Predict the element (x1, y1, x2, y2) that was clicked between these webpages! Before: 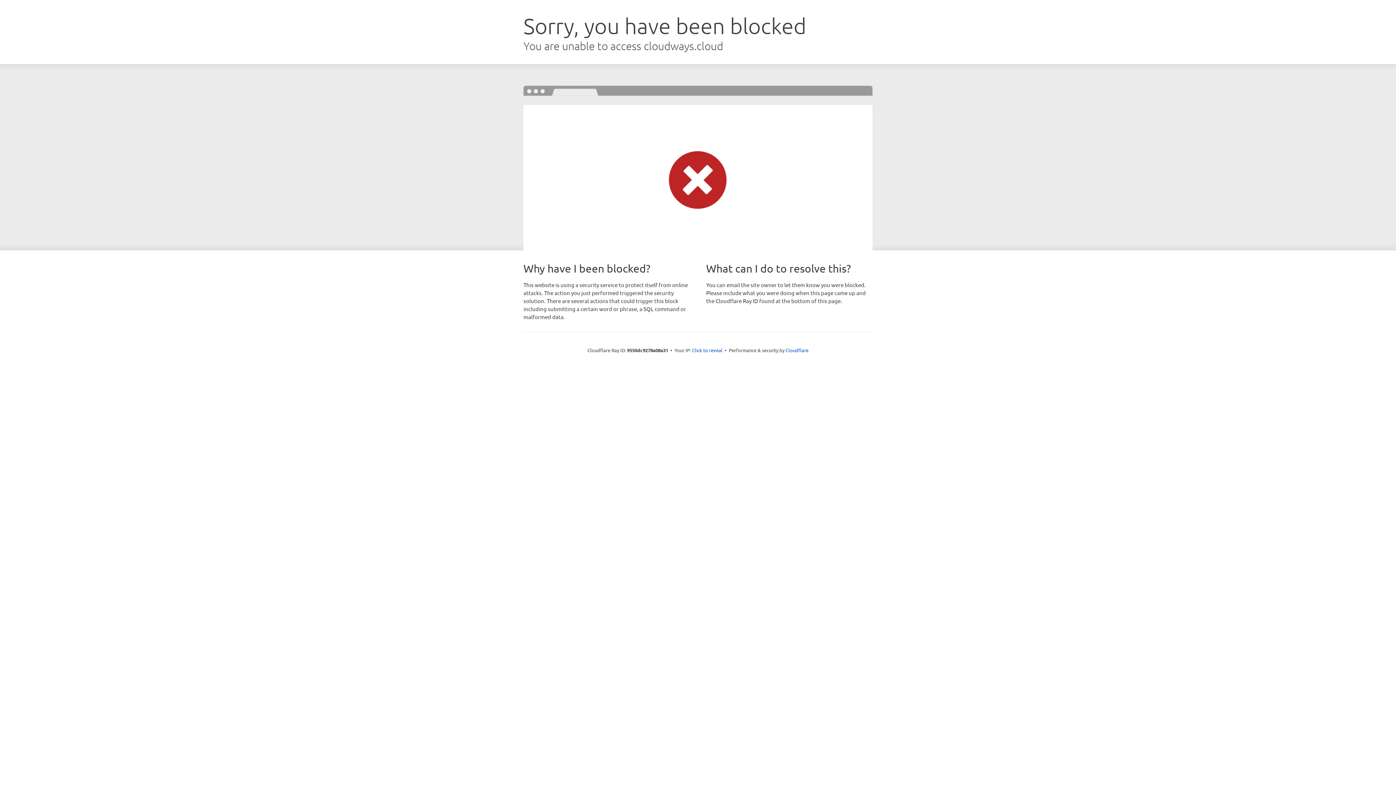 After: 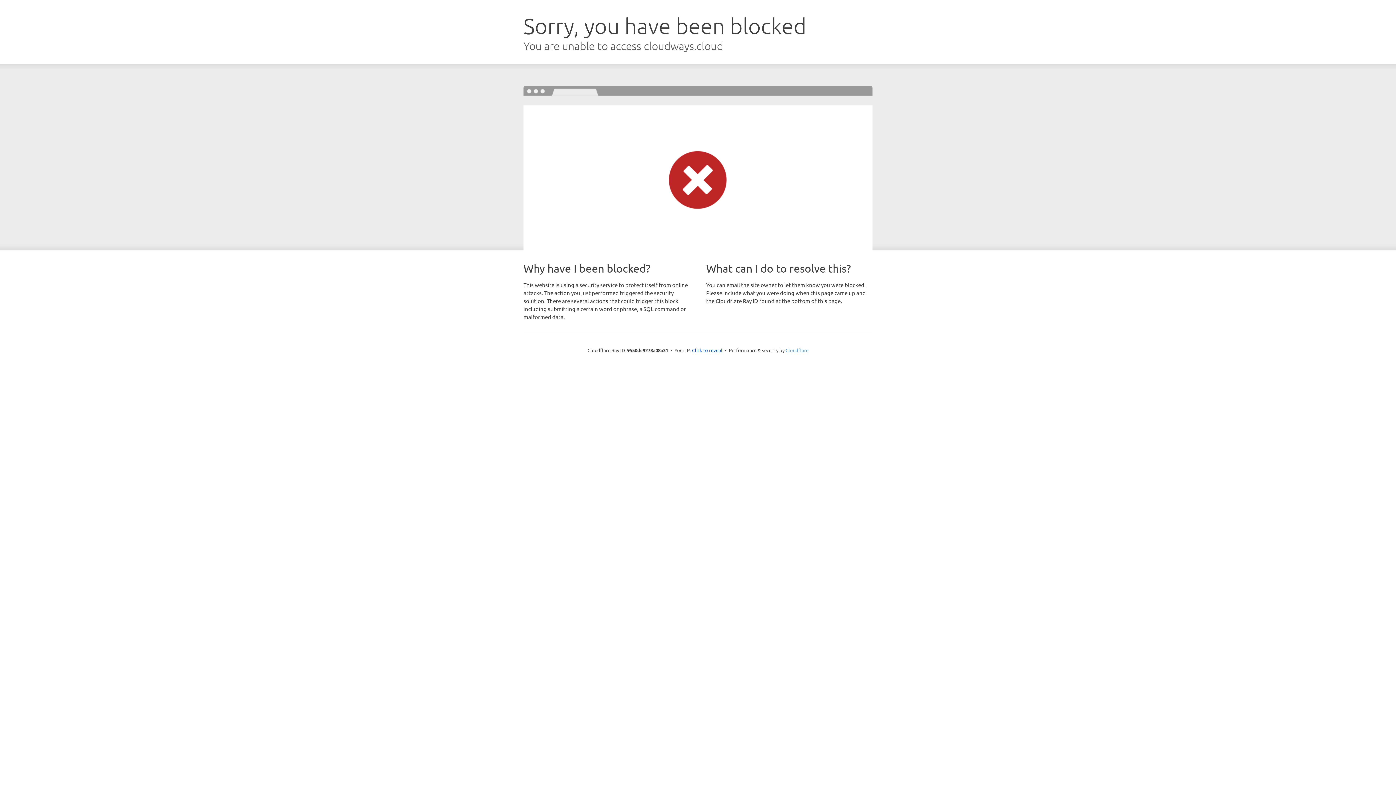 Action: bbox: (785, 347, 808, 353) label: Cloudflare